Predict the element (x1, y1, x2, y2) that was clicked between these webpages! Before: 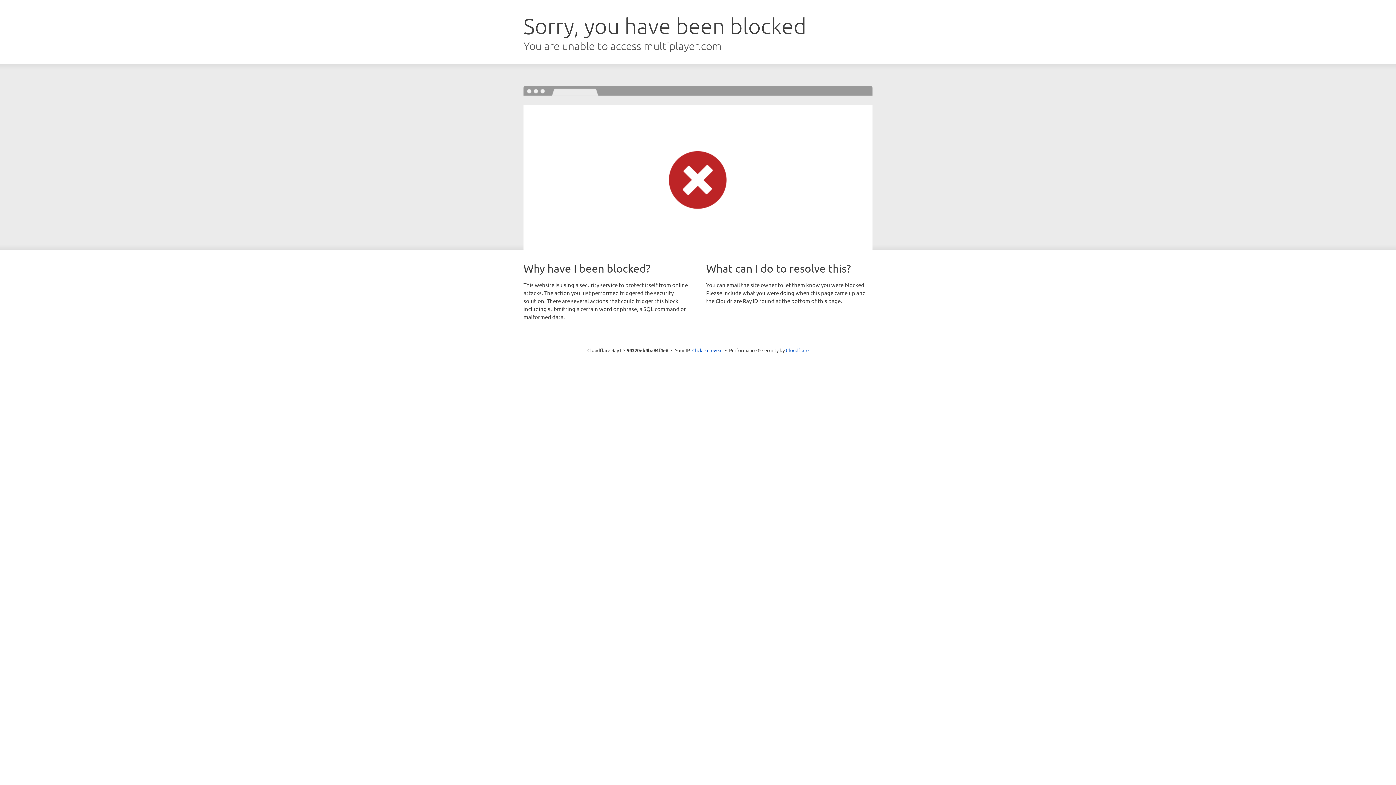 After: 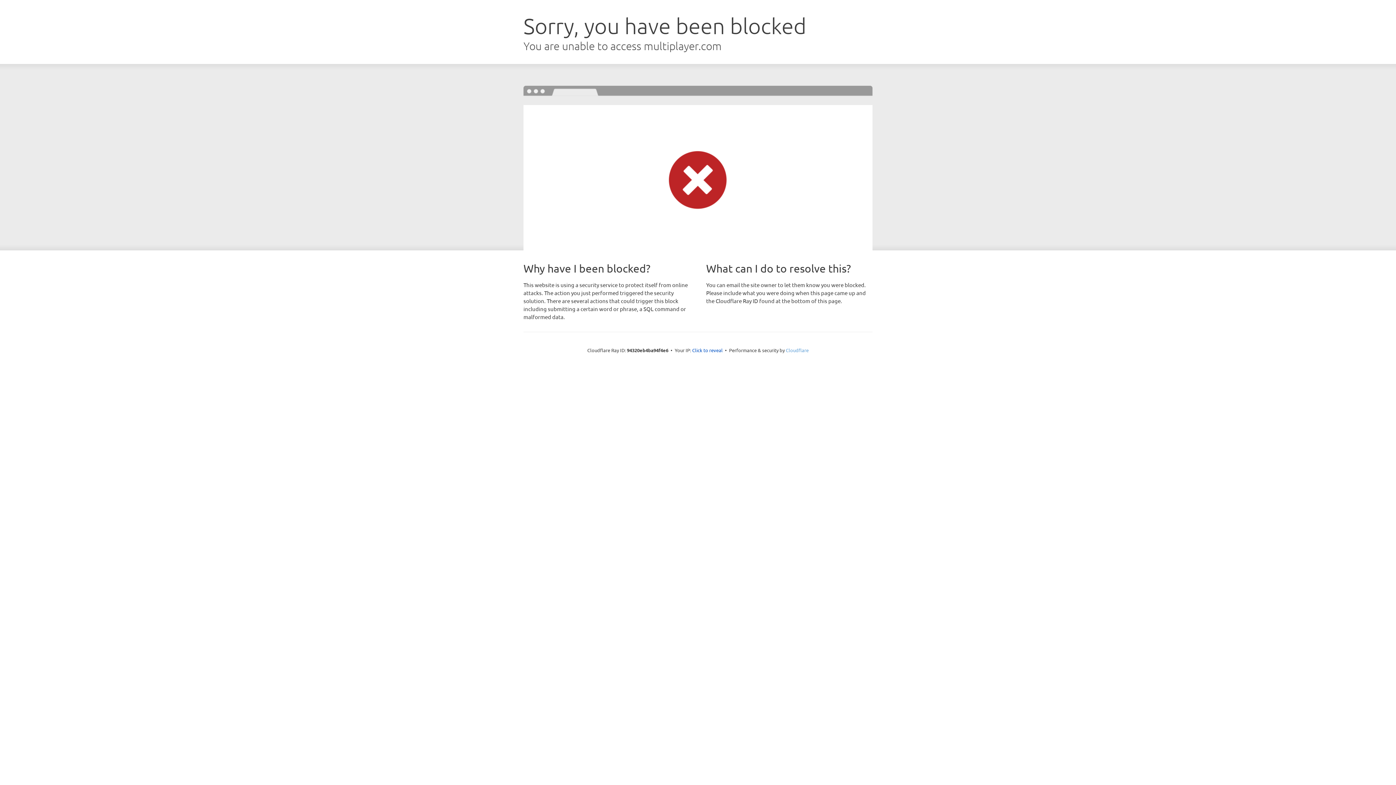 Action: bbox: (786, 347, 808, 353) label: Cloudflare